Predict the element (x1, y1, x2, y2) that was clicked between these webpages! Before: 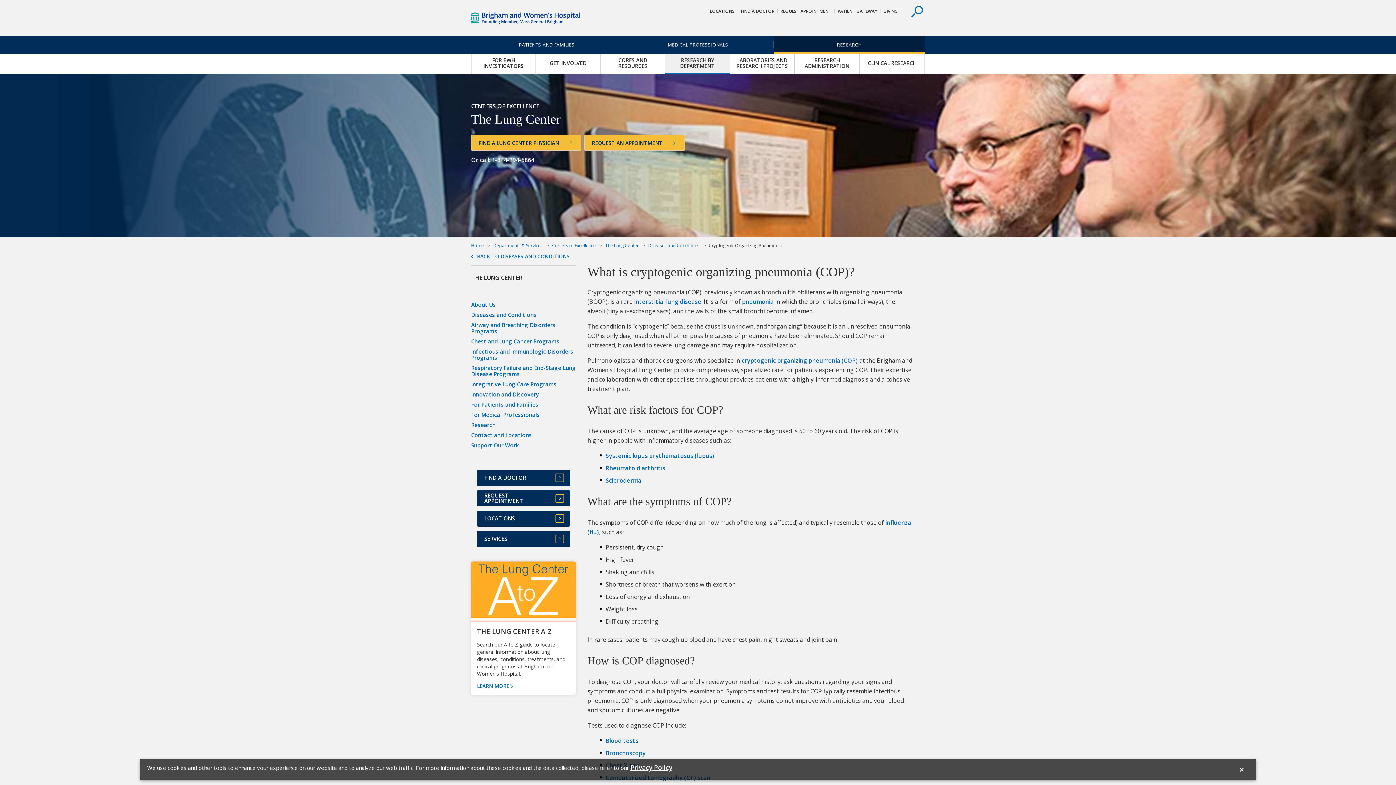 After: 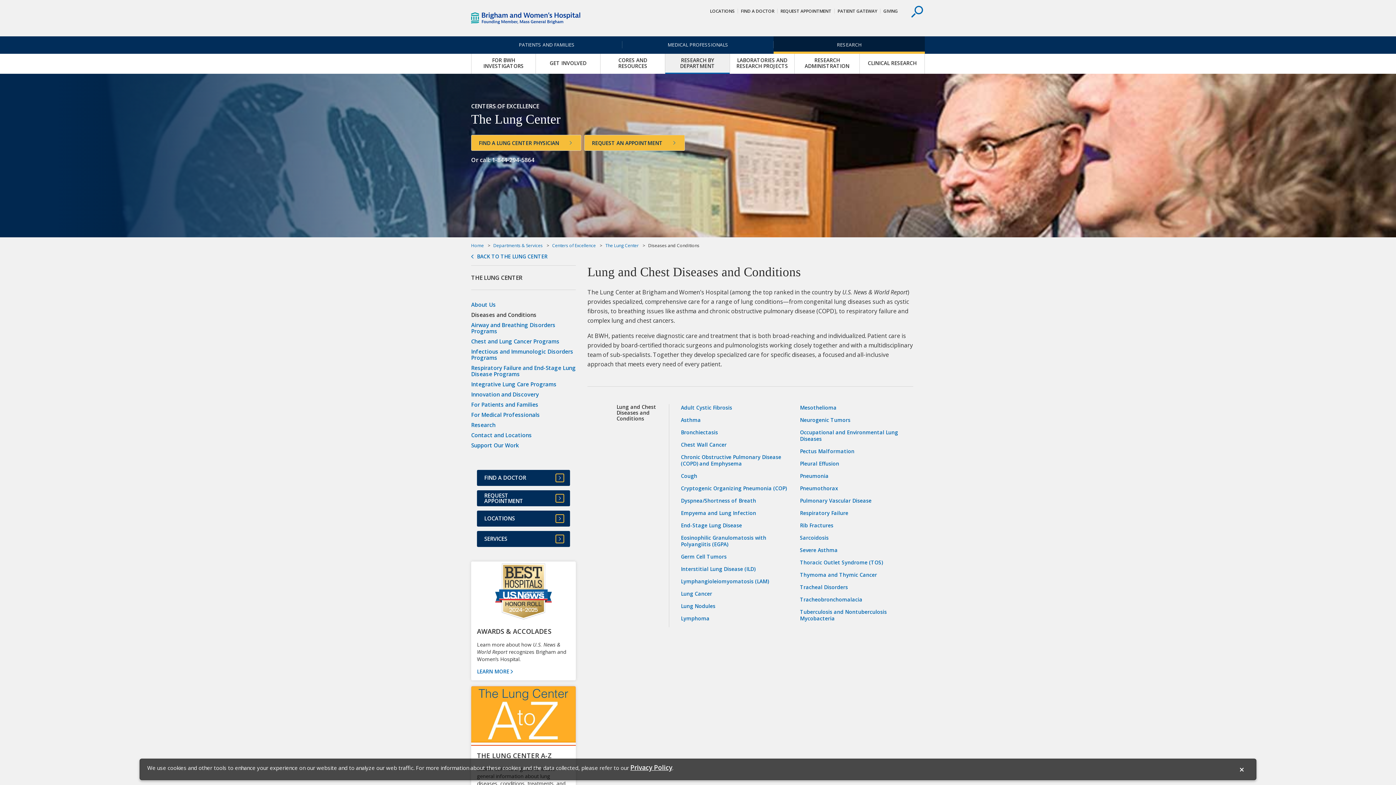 Action: label: Diseases and Conditions bbox: (648, 242, 699, 248)